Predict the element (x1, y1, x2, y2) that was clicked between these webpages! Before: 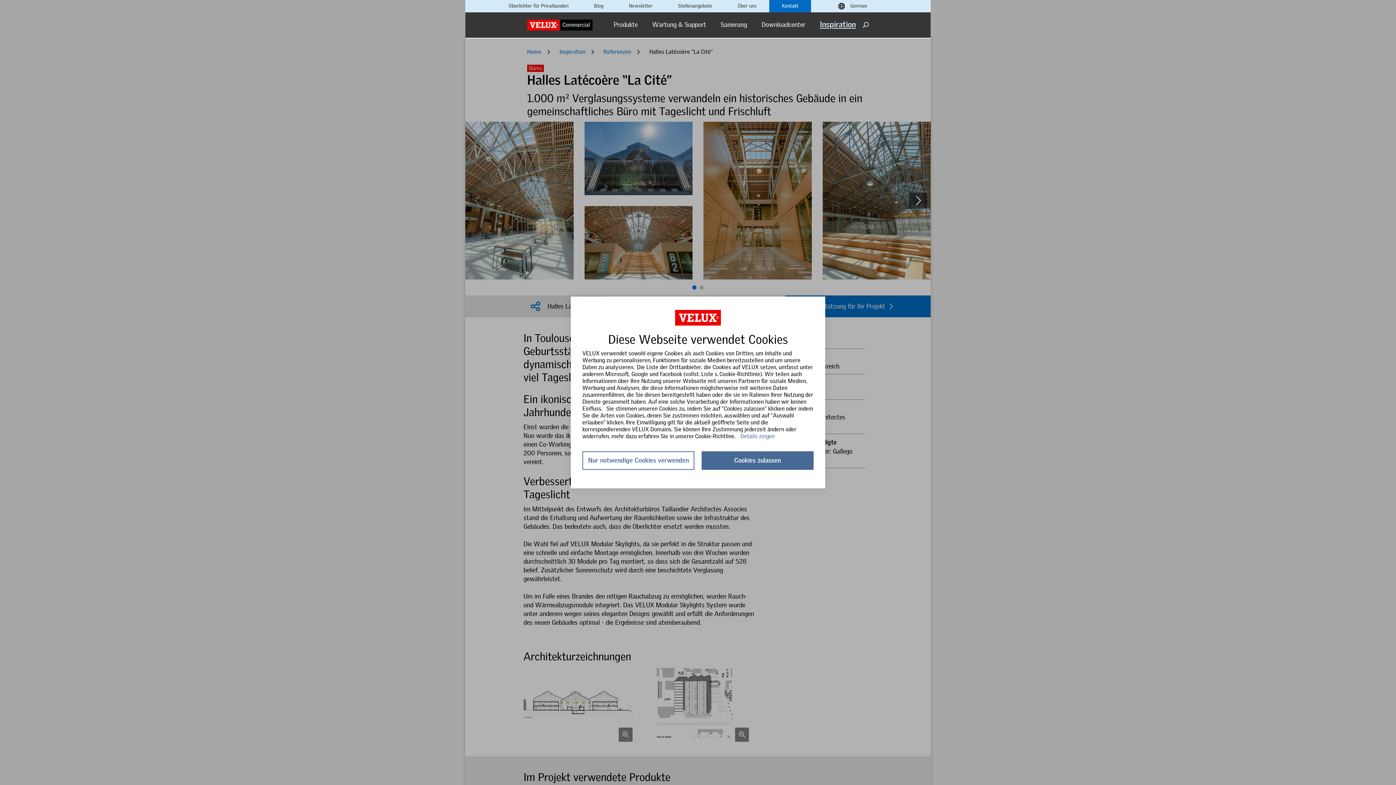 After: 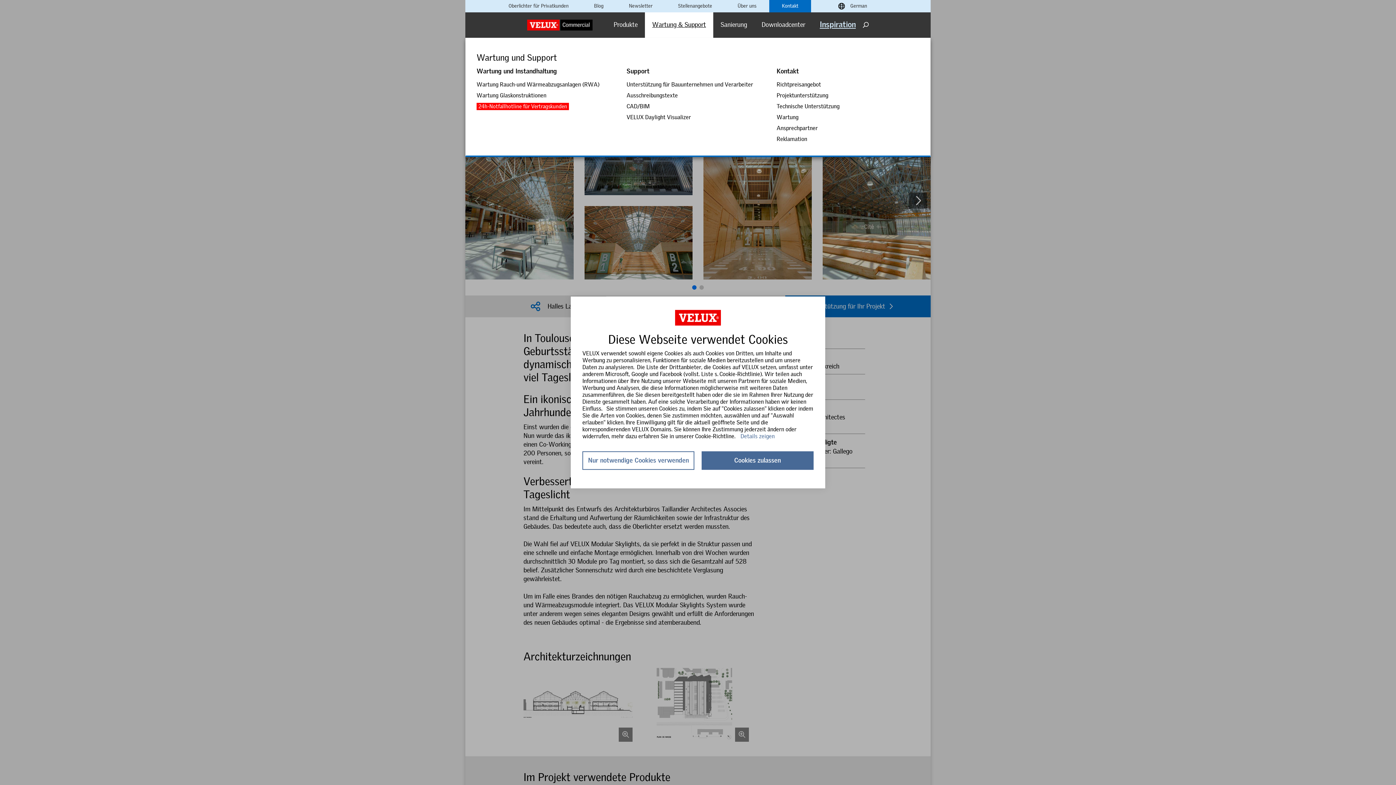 Action: label: Wartung & Support bbox: (652, 20, 706, 28)